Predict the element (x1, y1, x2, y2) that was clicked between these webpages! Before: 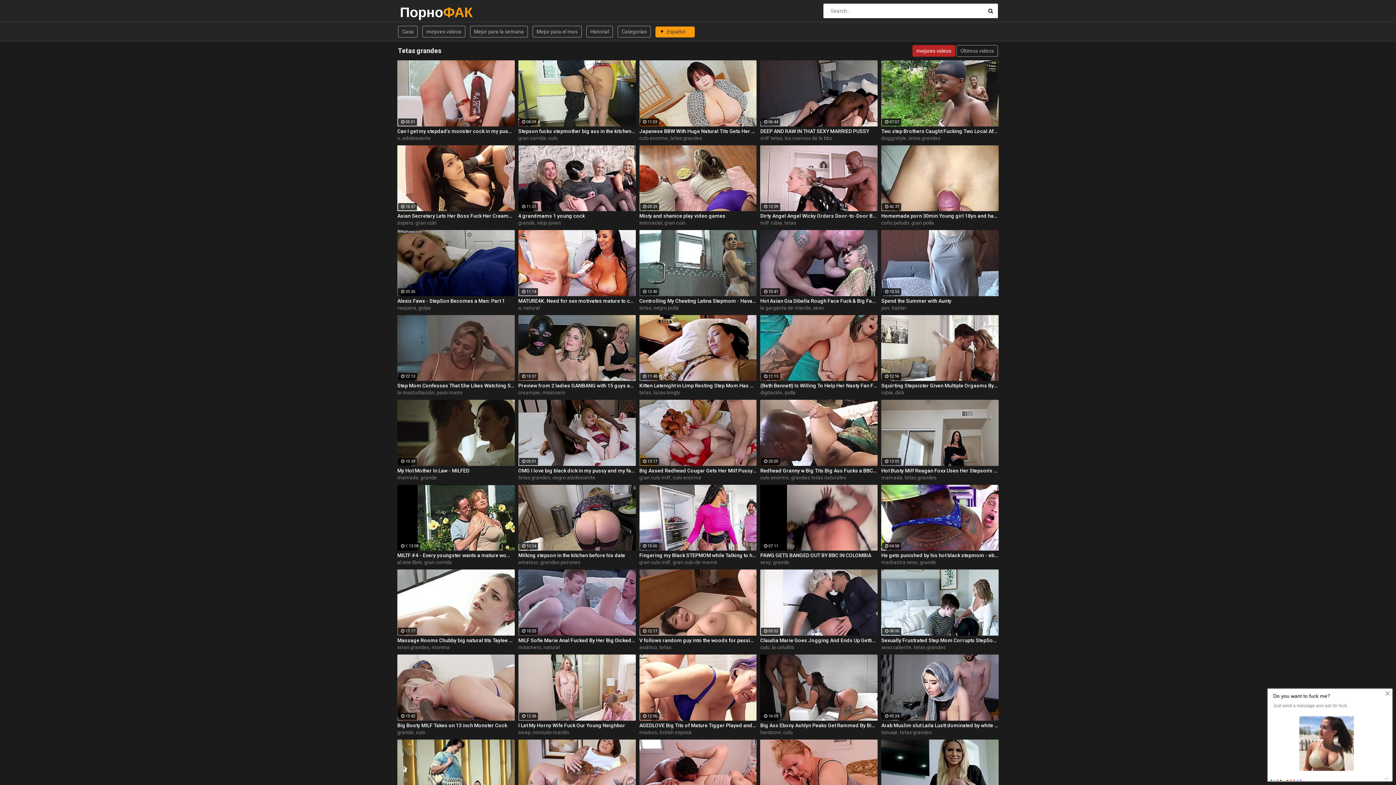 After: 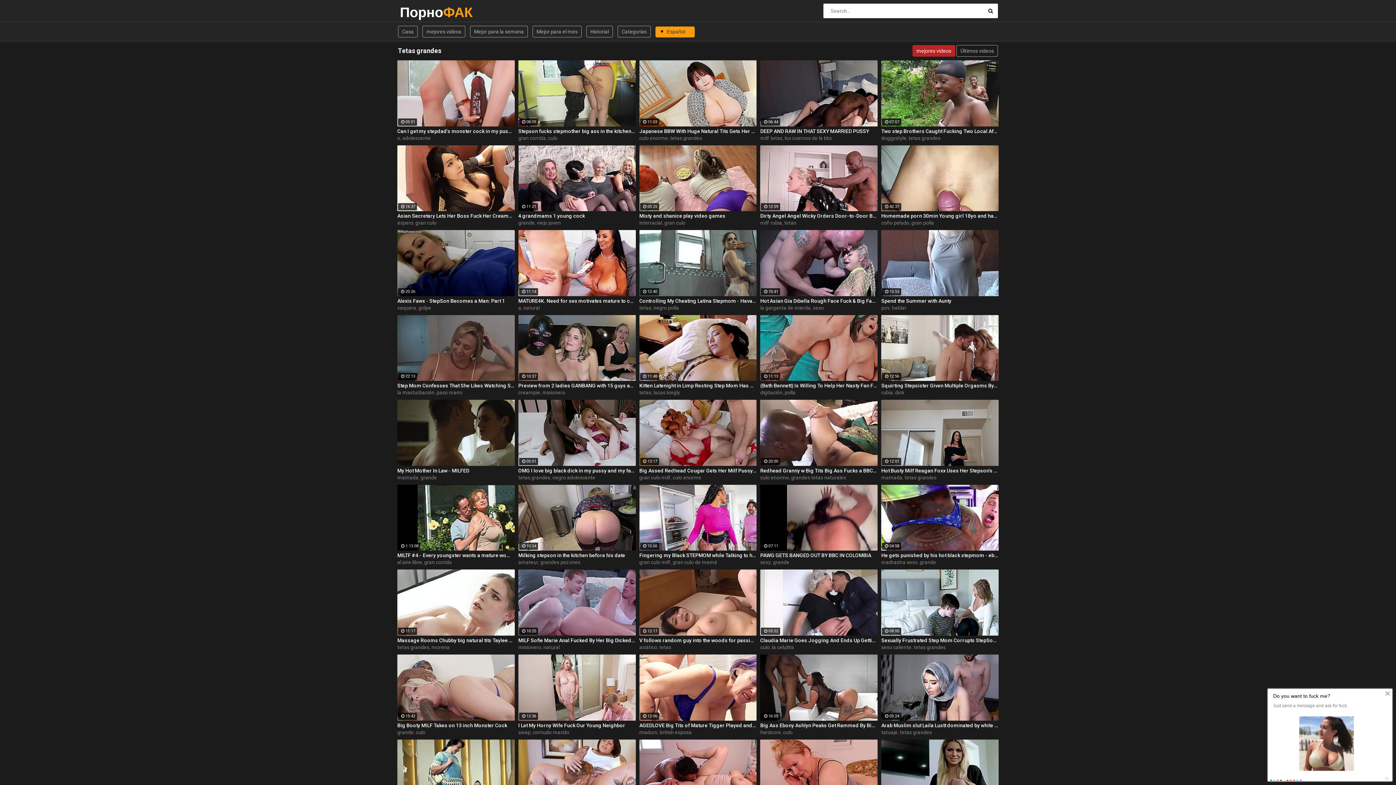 Action: label: grande bbox: (420, 474, 437, 480)